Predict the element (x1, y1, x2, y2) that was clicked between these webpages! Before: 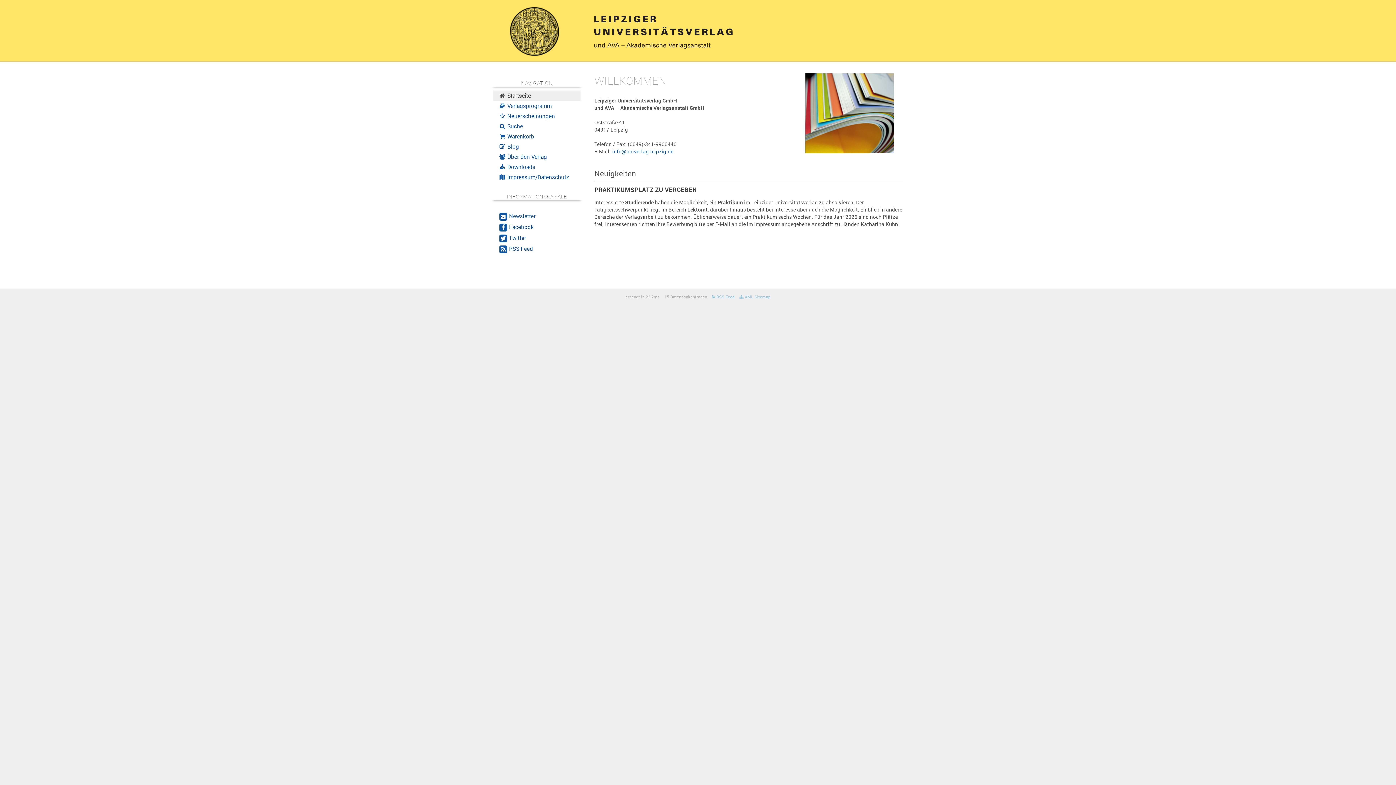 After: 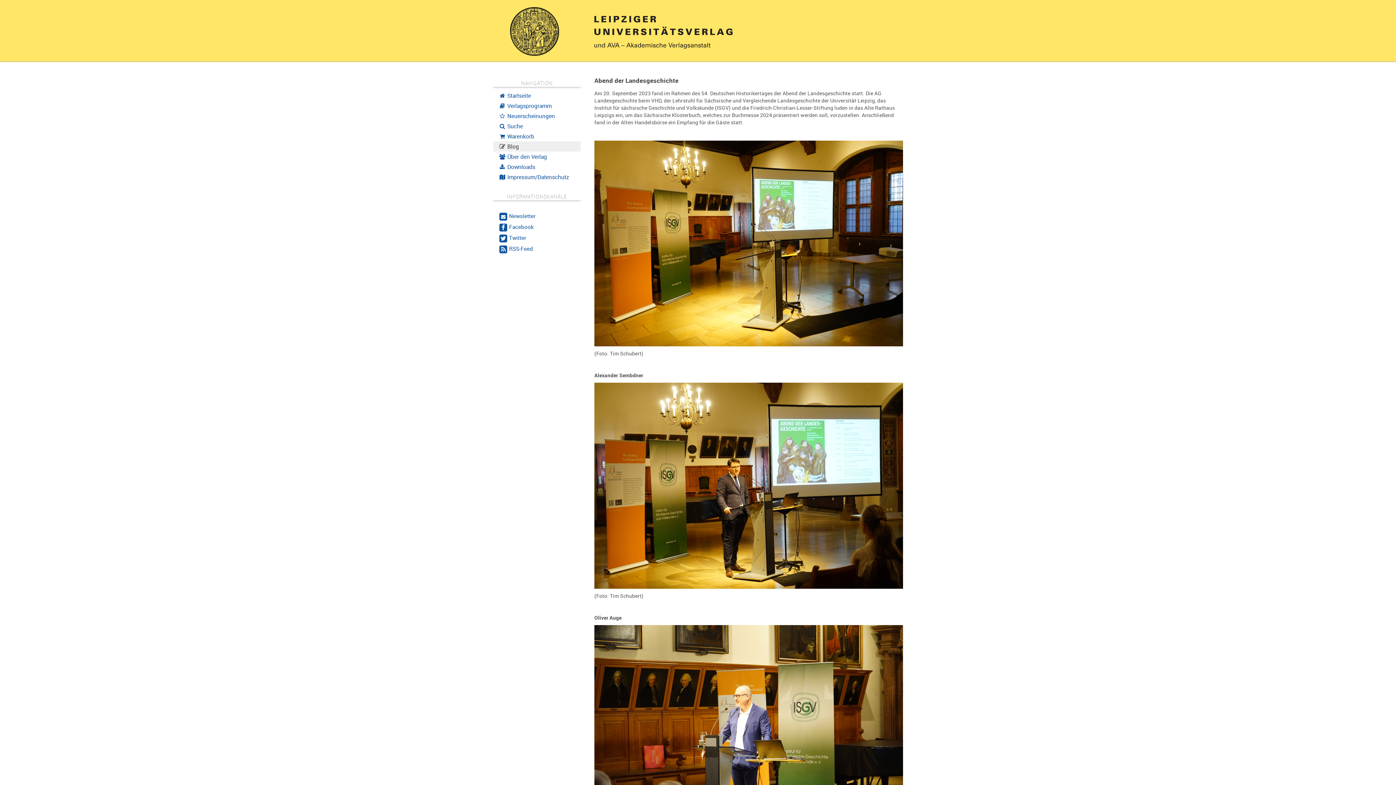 Action: bbox: (493, 141, 580, 151) label:  Blog